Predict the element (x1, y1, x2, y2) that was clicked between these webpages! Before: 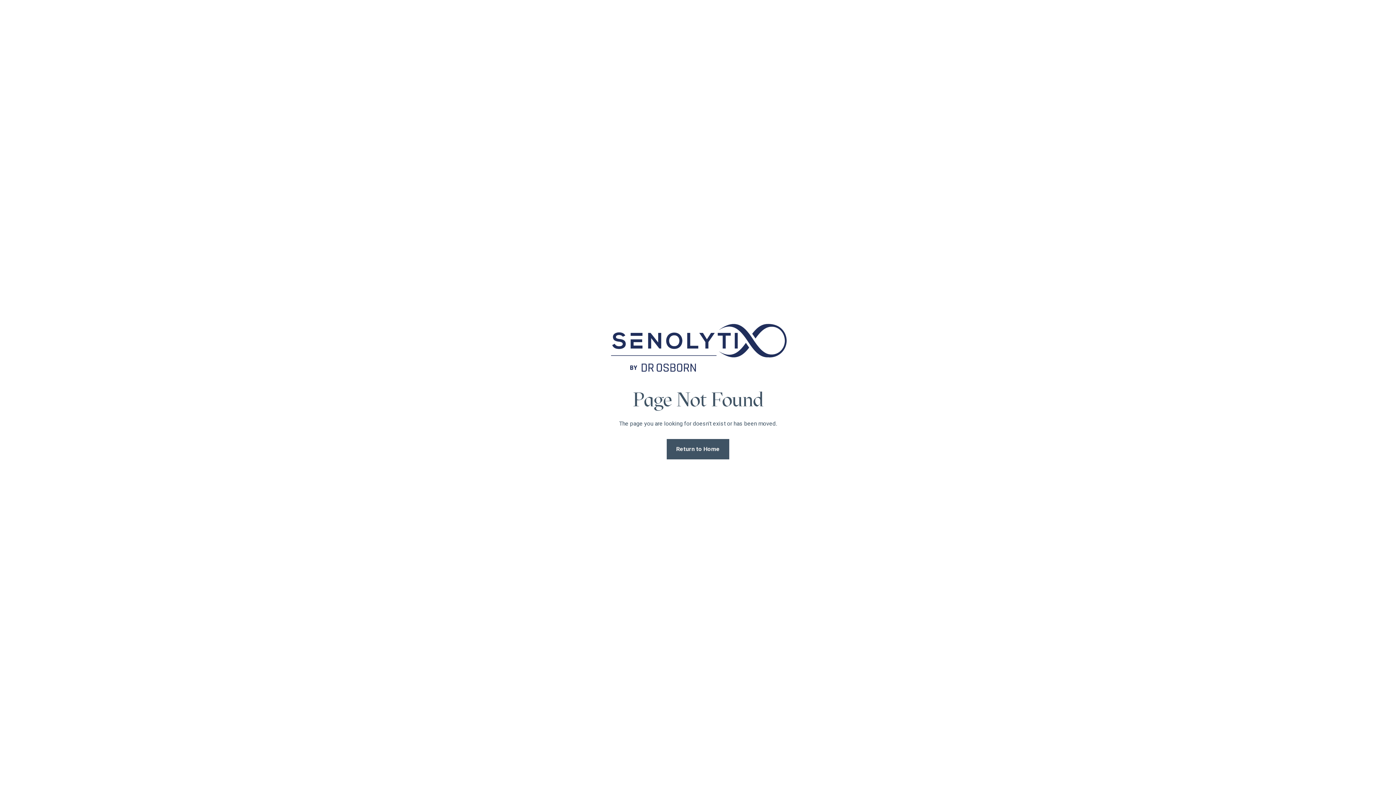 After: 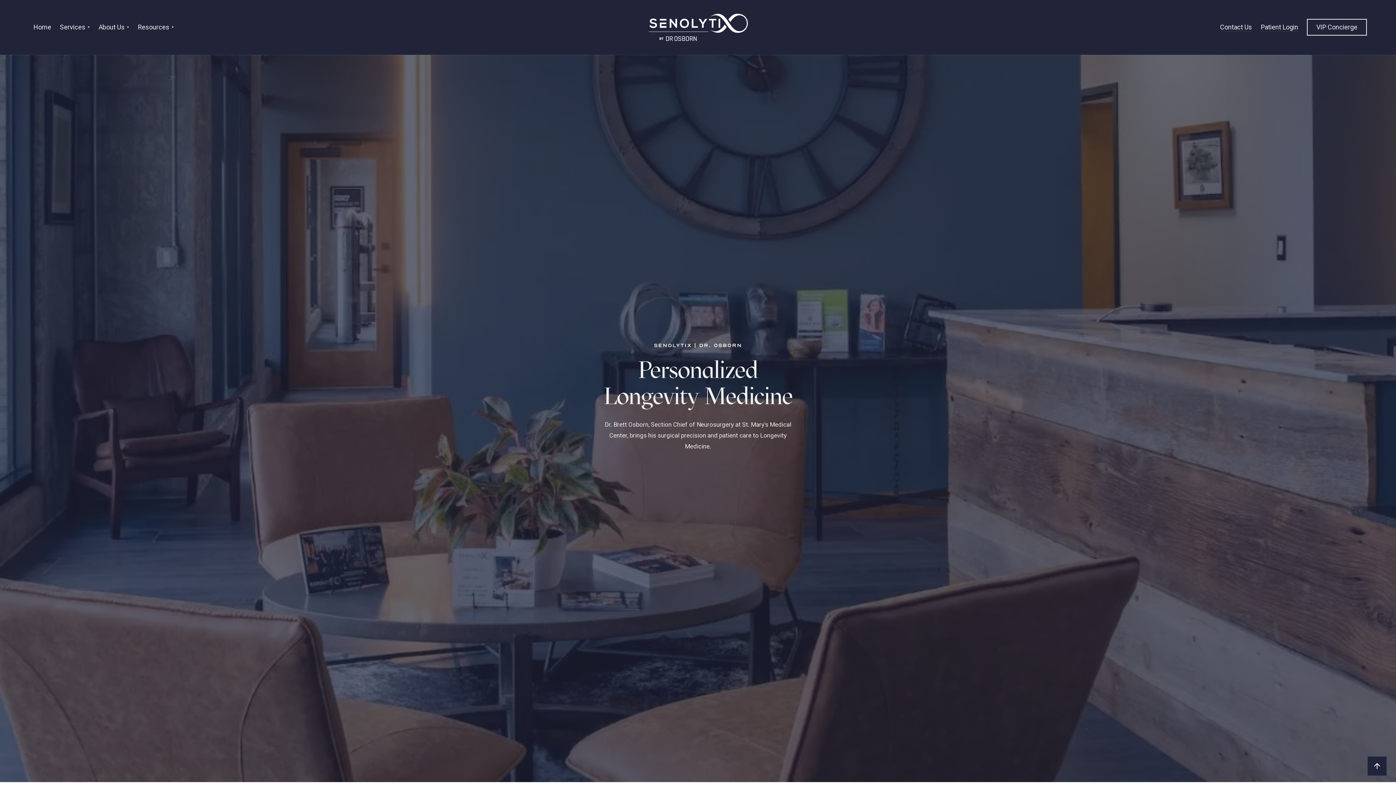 Action: bbox: (666, 439, 729, 459) label: Return to Home